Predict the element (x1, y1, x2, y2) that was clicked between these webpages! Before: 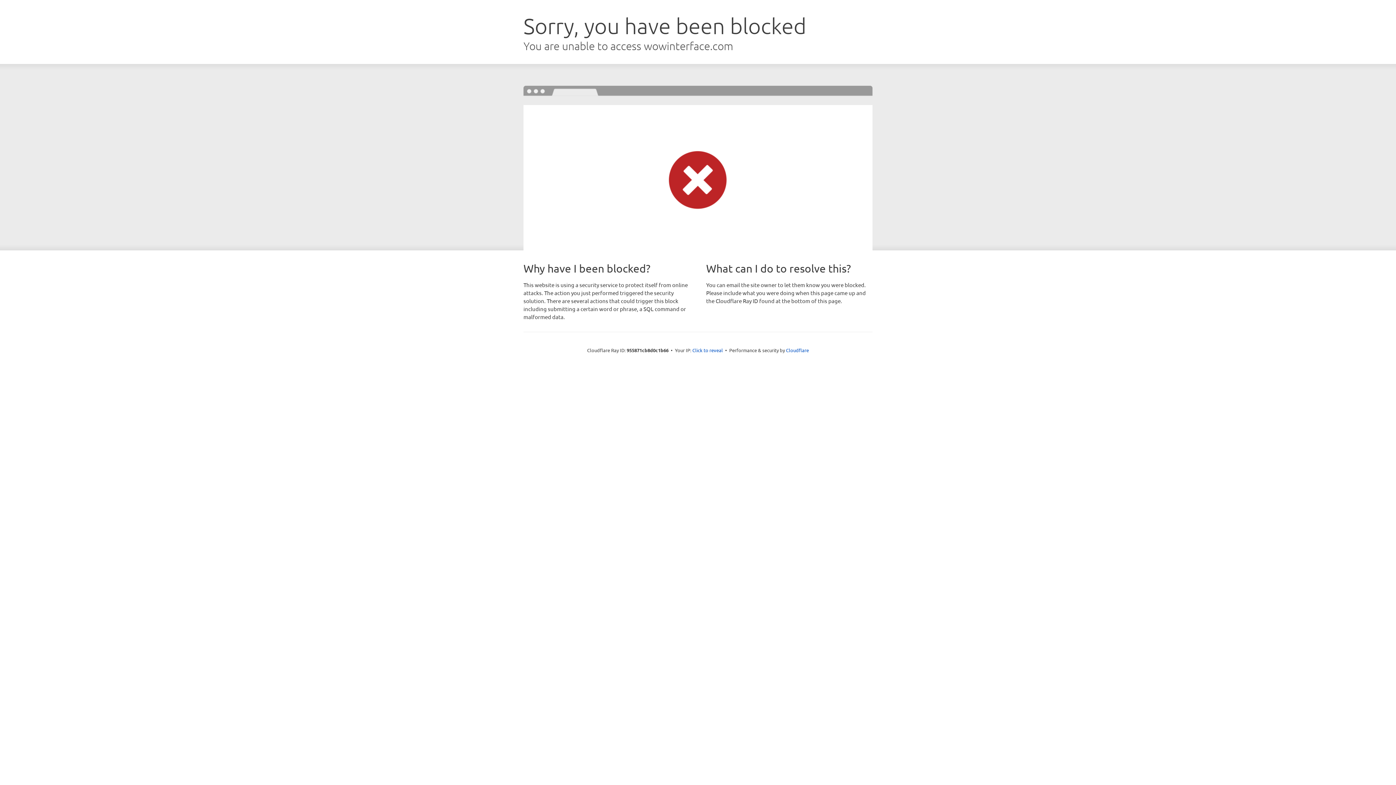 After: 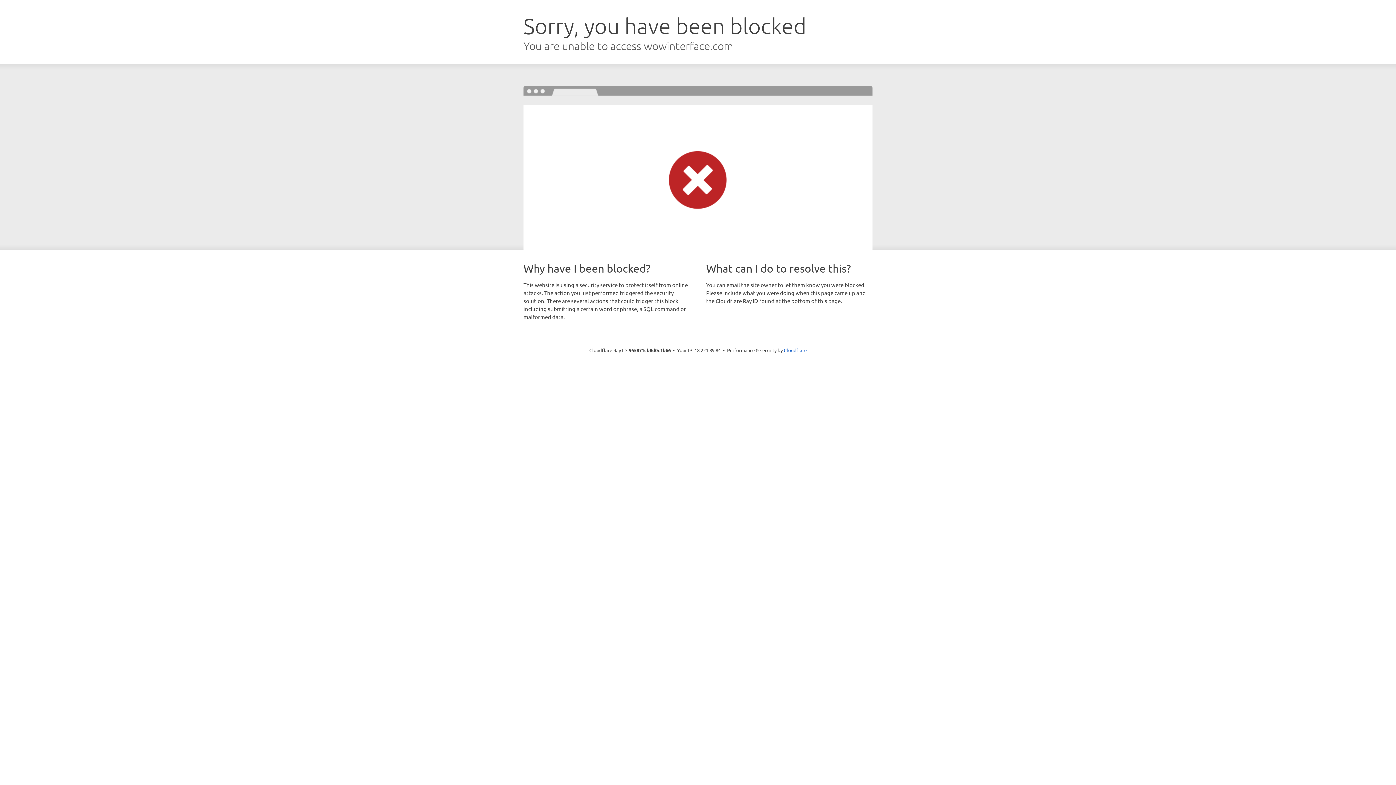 Action: bbox: (692, 346, 723, 353) label: Click to reveal